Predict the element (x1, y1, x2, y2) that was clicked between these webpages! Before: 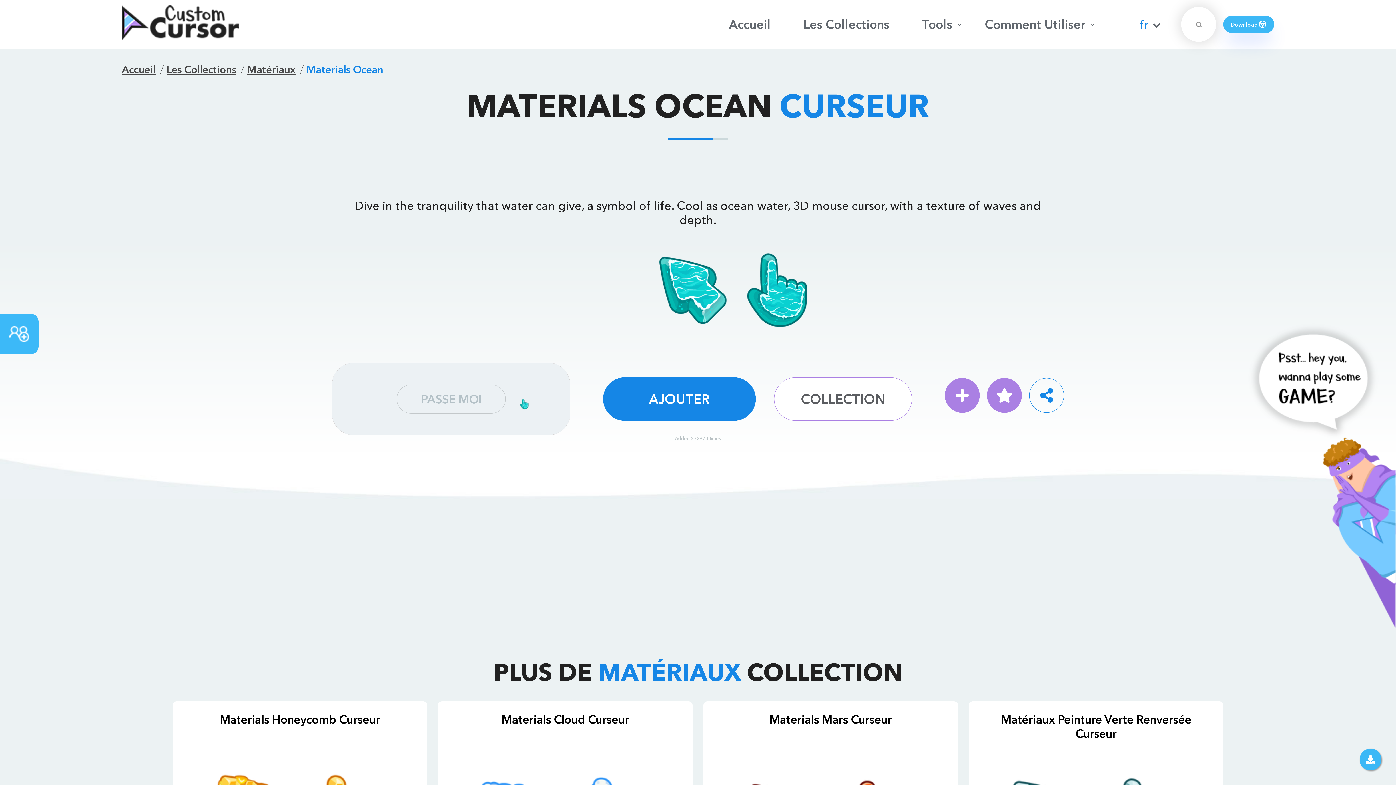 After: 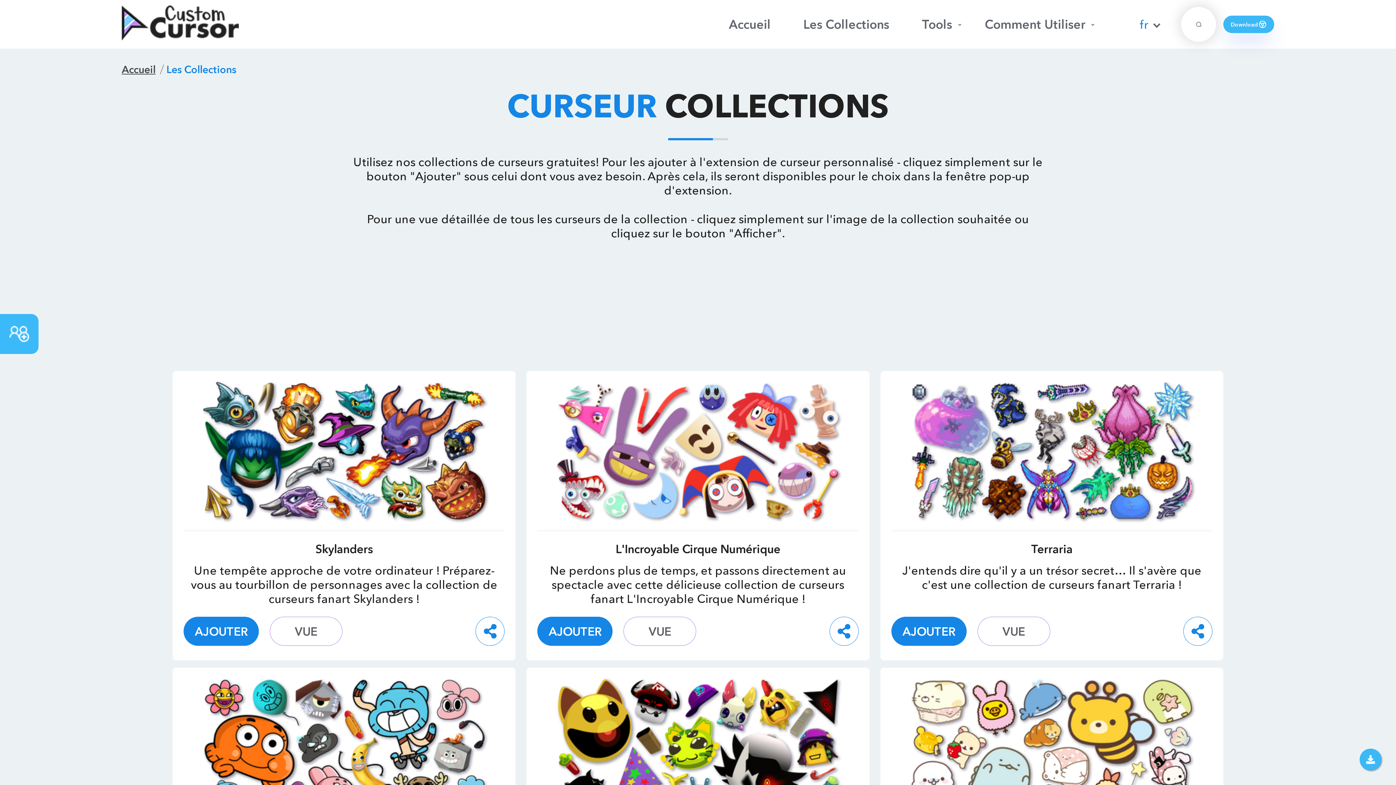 Action: bbox: (166, 63, 236, 75) label: Les Collections